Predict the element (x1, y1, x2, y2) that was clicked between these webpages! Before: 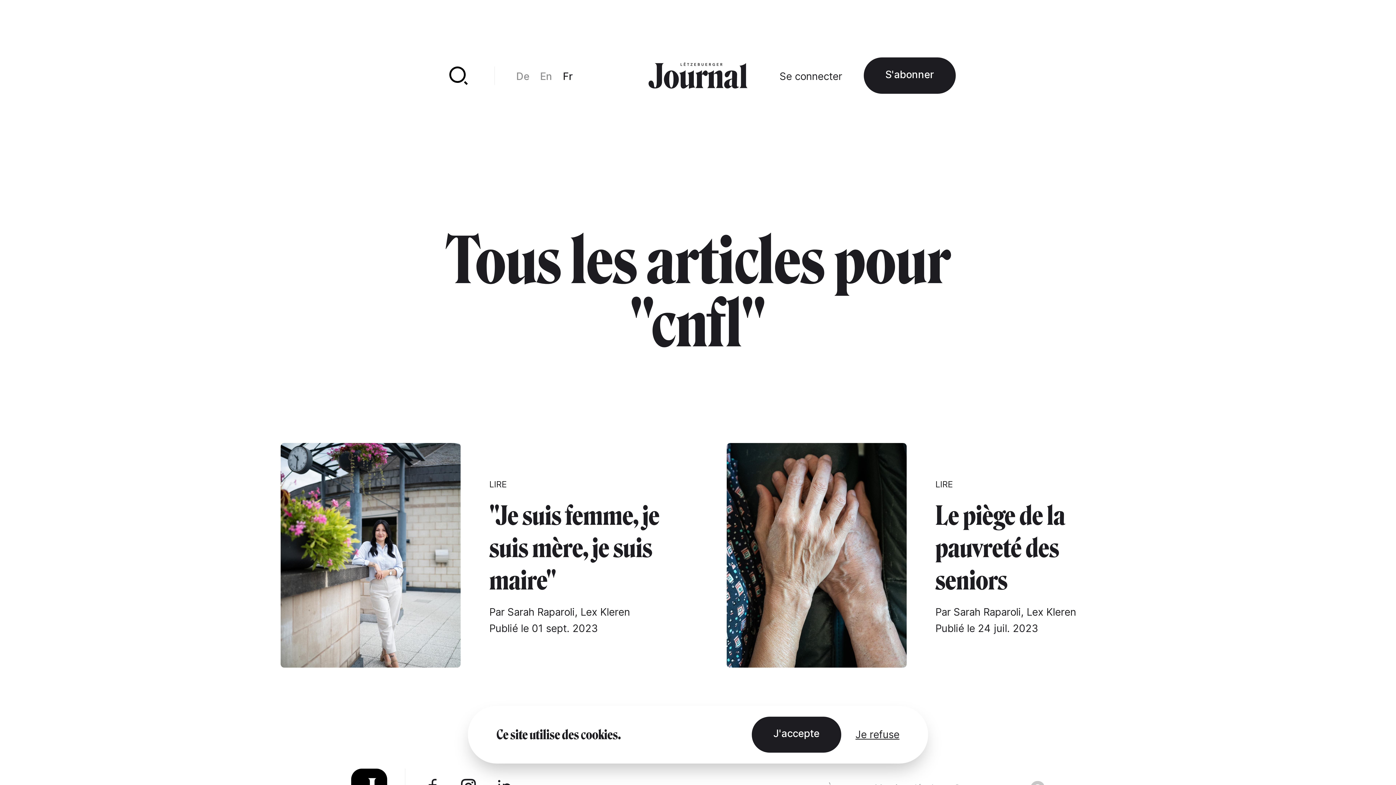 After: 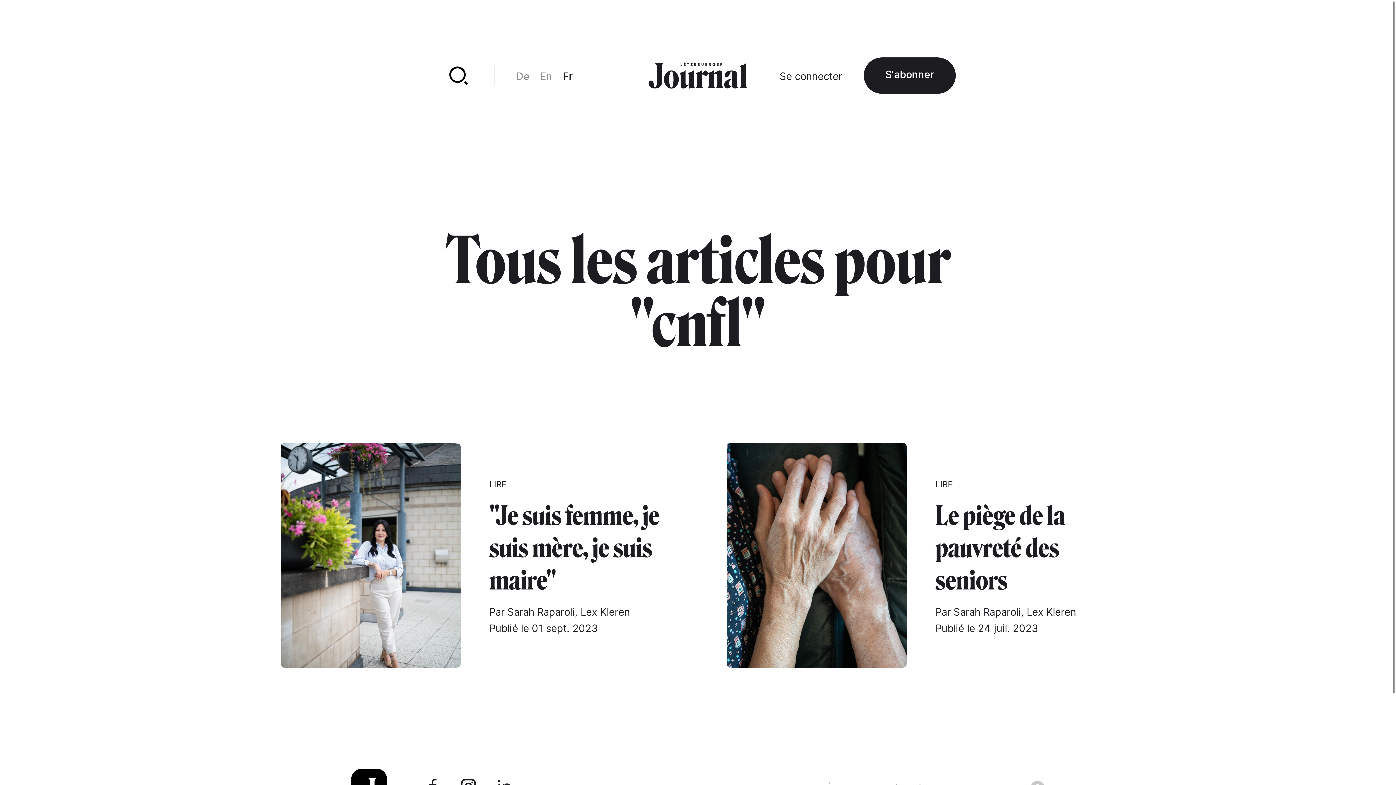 Action: bbox: (855, 726, 899, 743) label: Je refuse